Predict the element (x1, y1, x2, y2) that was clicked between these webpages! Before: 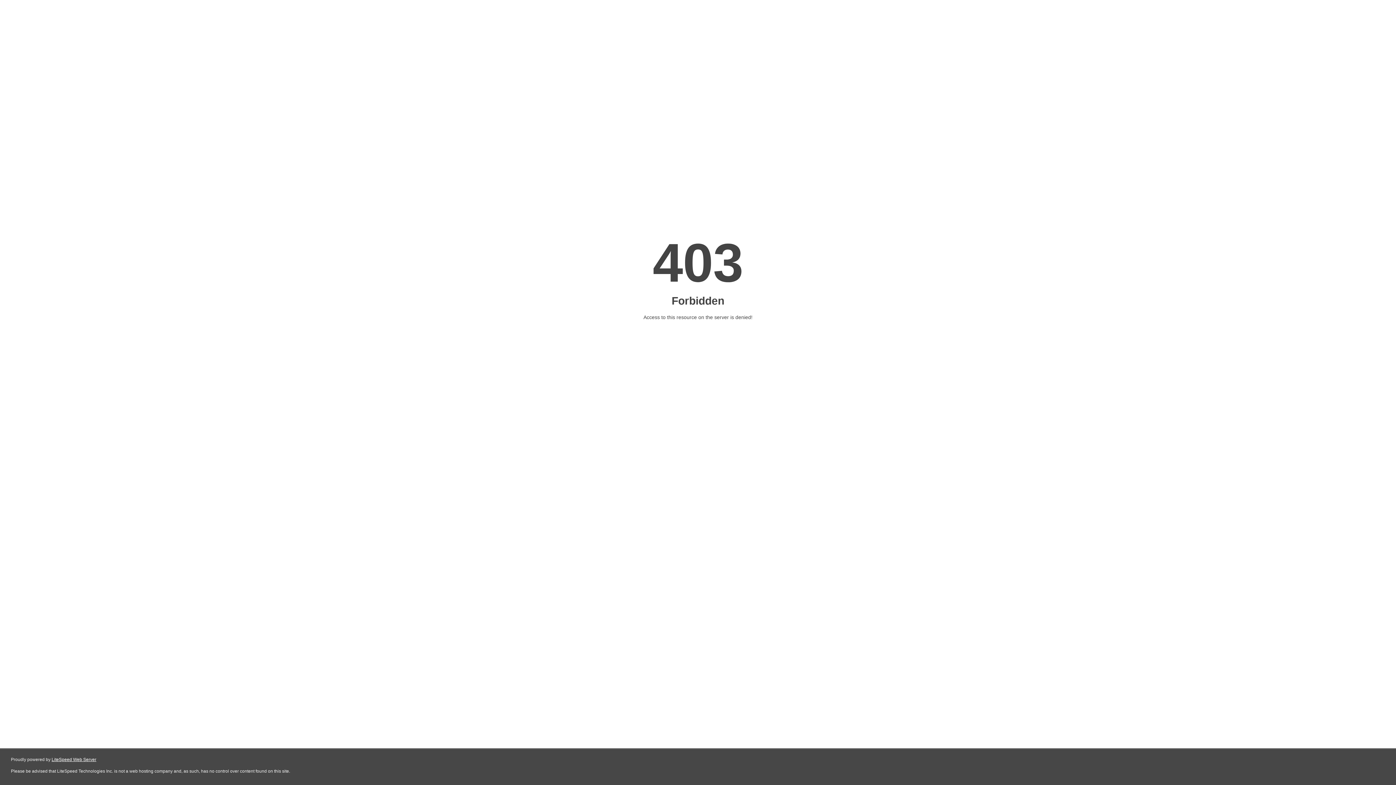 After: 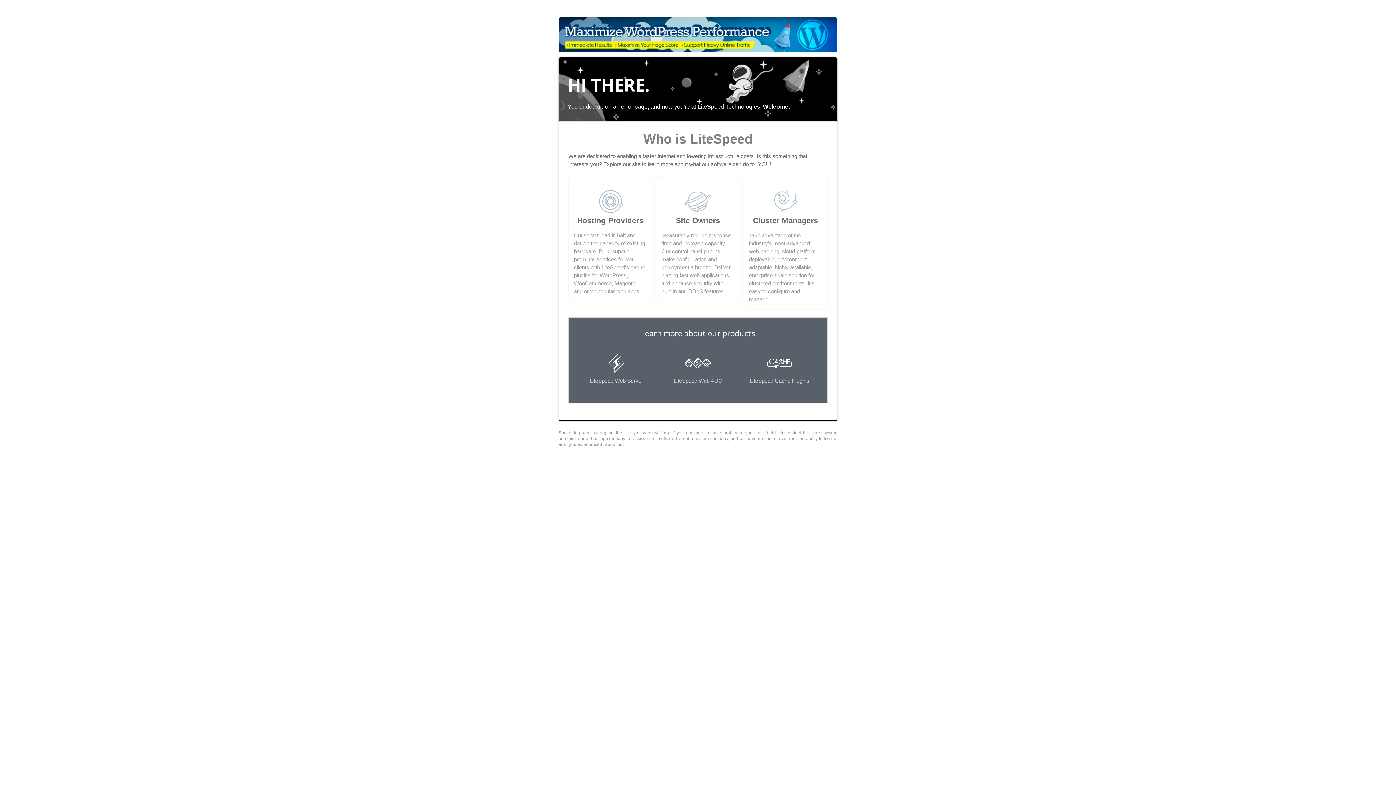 Action: bbox: (51, 757, 96, 762) label: LiteSpeed Web Server